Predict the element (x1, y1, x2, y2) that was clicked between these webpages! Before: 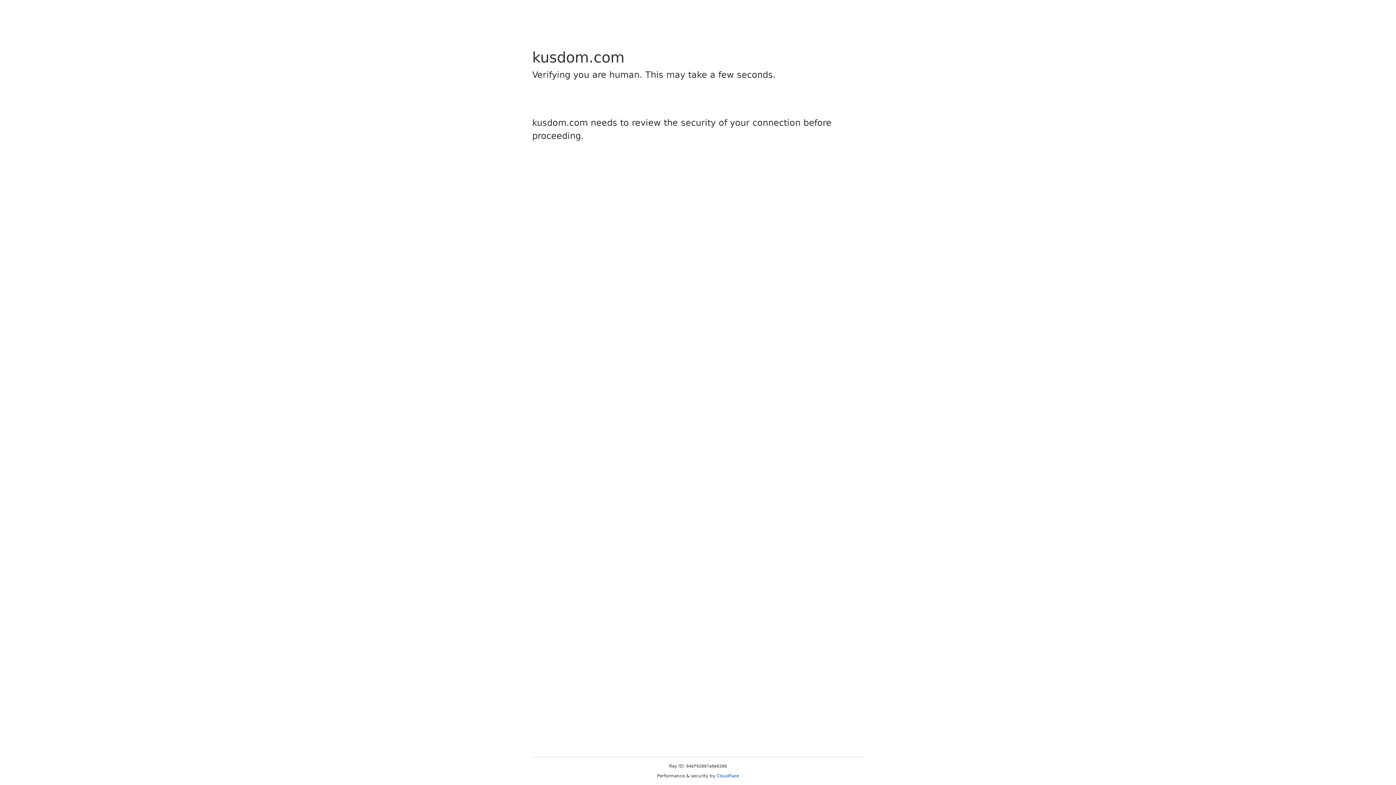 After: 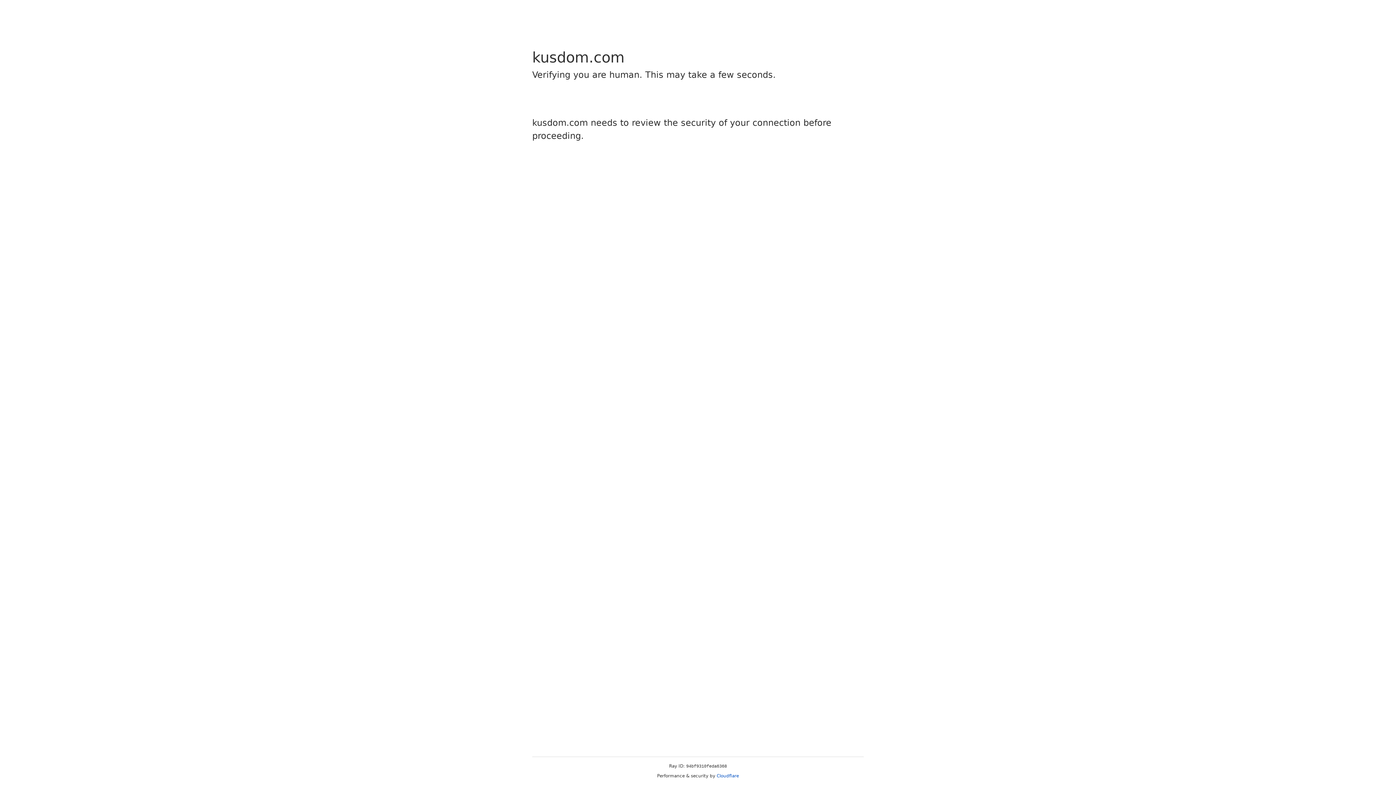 Action: label: Cloudflare bbox: (716, 773, 739, 778)